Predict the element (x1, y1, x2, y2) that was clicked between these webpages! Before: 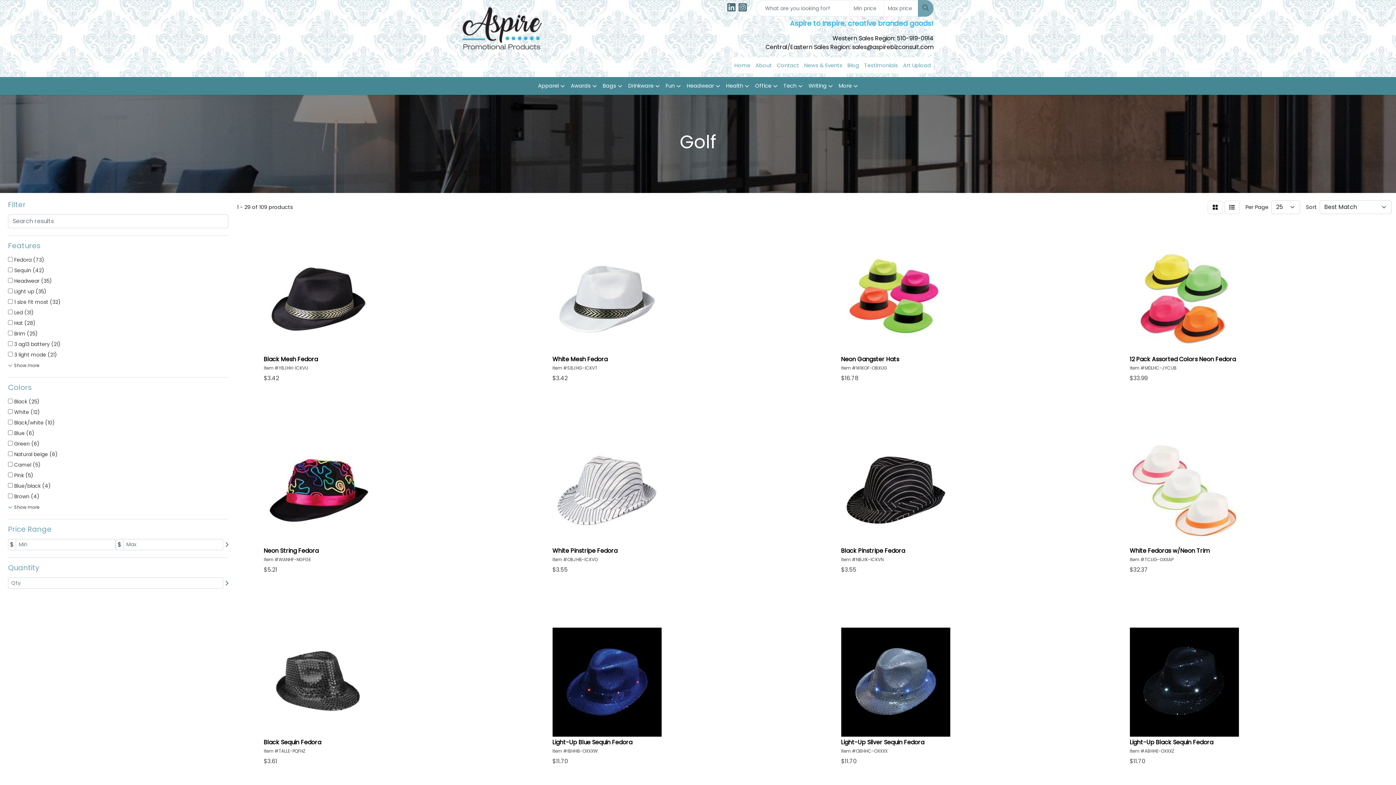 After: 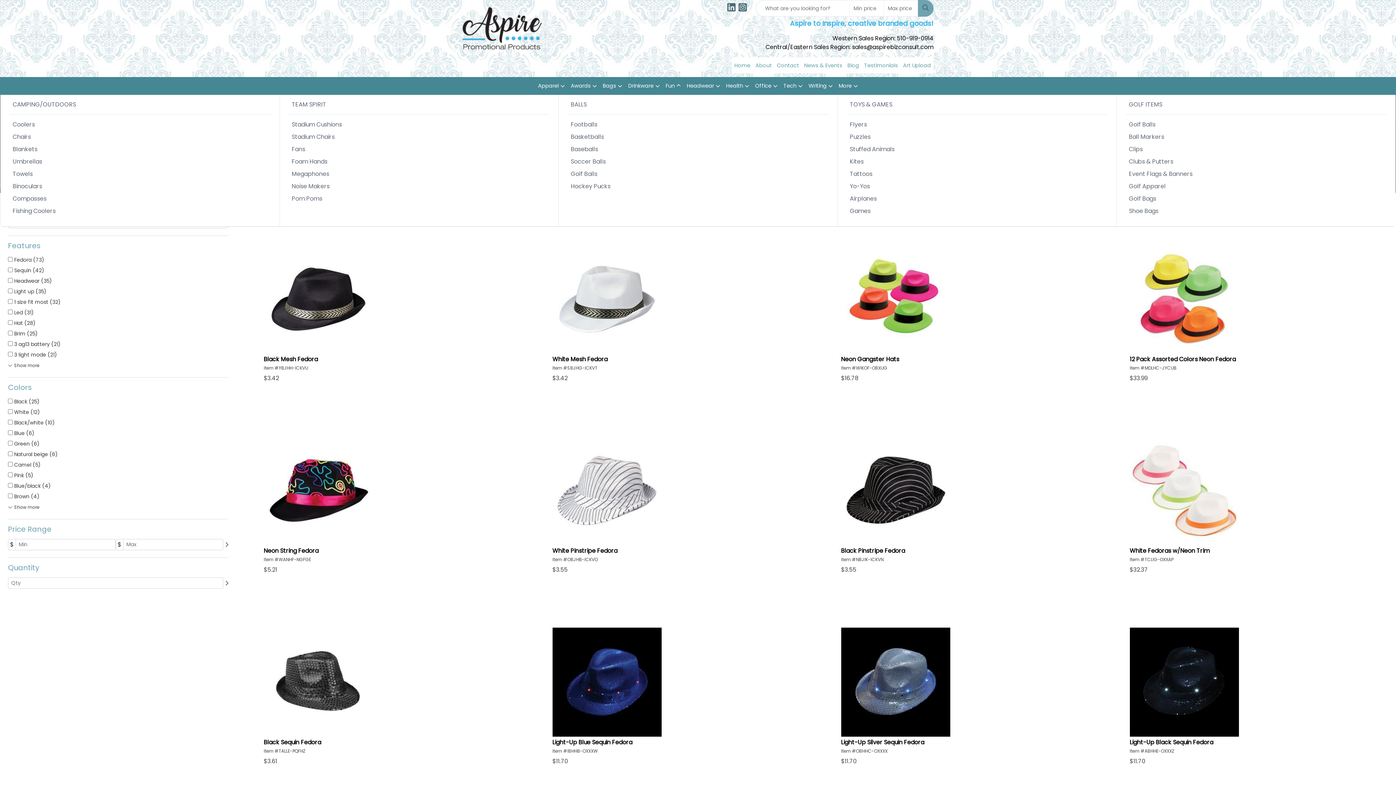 Action: label: Fun bbox: (662, 77, 684, 94)